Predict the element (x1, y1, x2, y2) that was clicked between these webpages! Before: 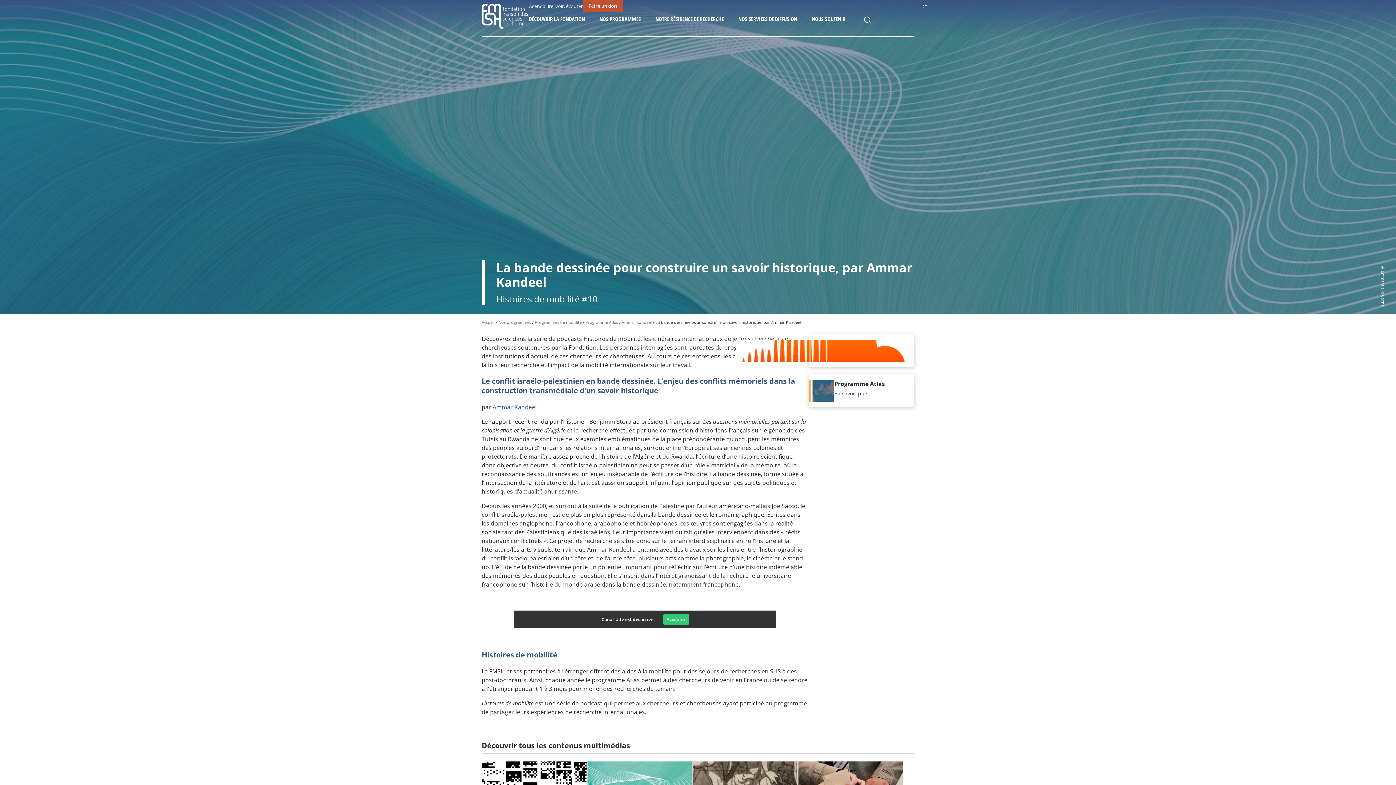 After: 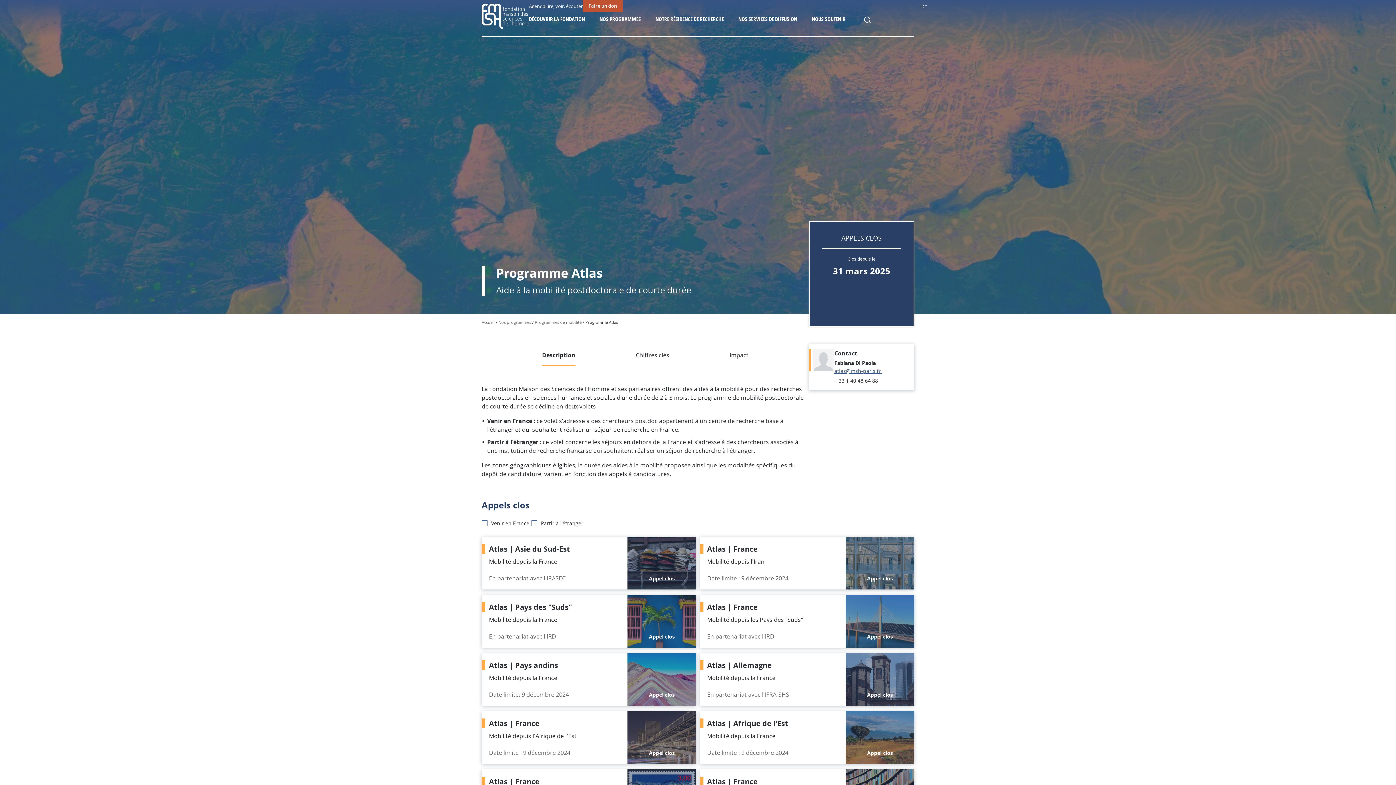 Action: bbox: (585, 319, 618, 325) label: Programme Atlas